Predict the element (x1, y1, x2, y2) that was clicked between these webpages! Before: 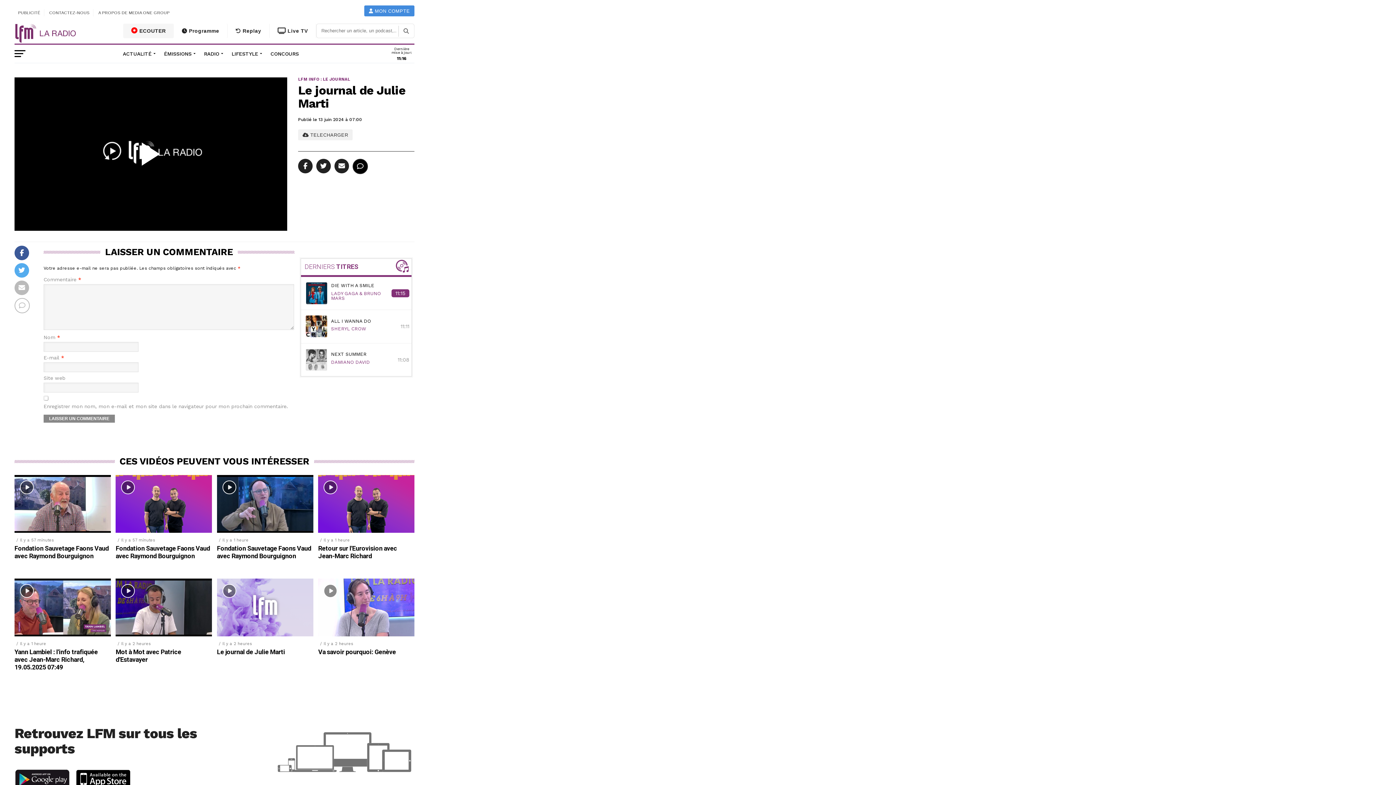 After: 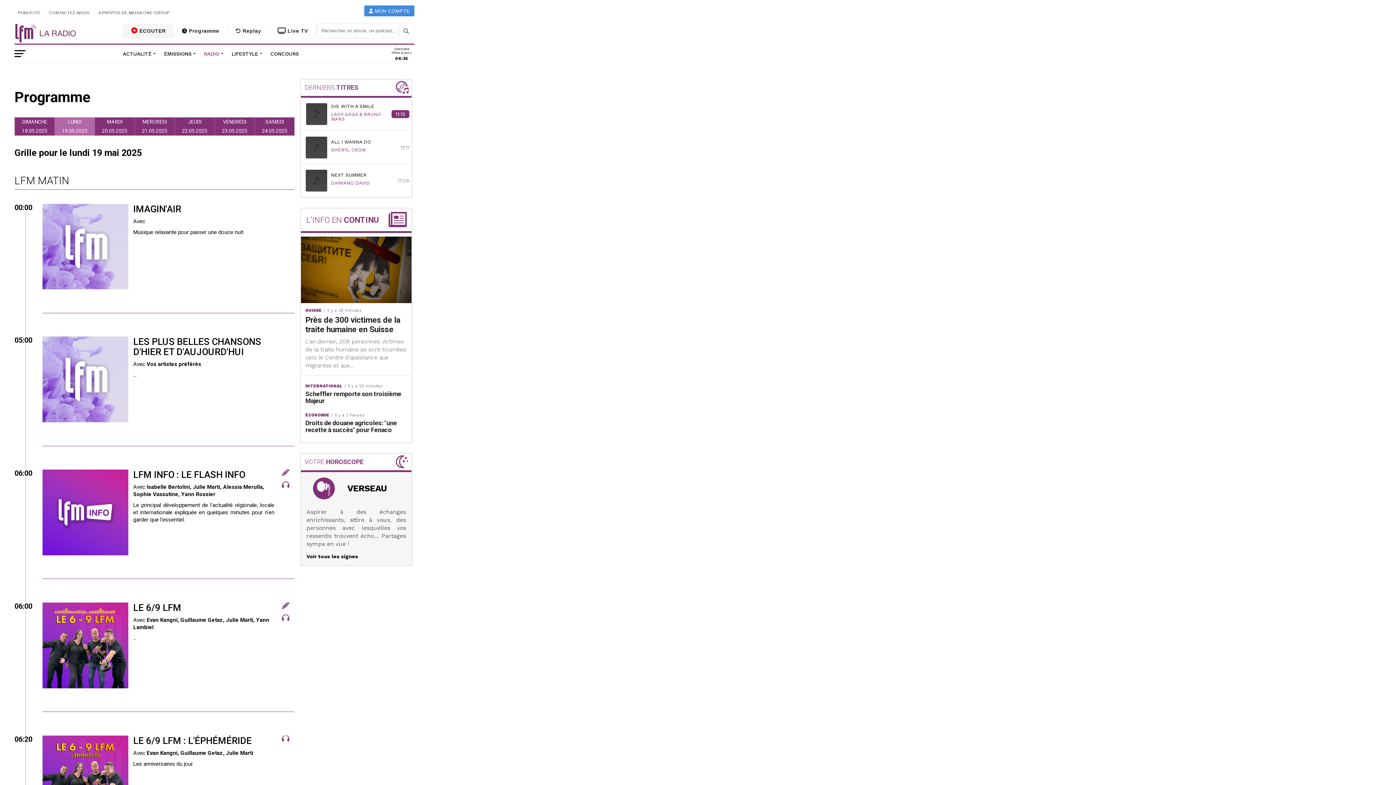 Action: bbox: (199, 44, 225, 62) label: RADIO